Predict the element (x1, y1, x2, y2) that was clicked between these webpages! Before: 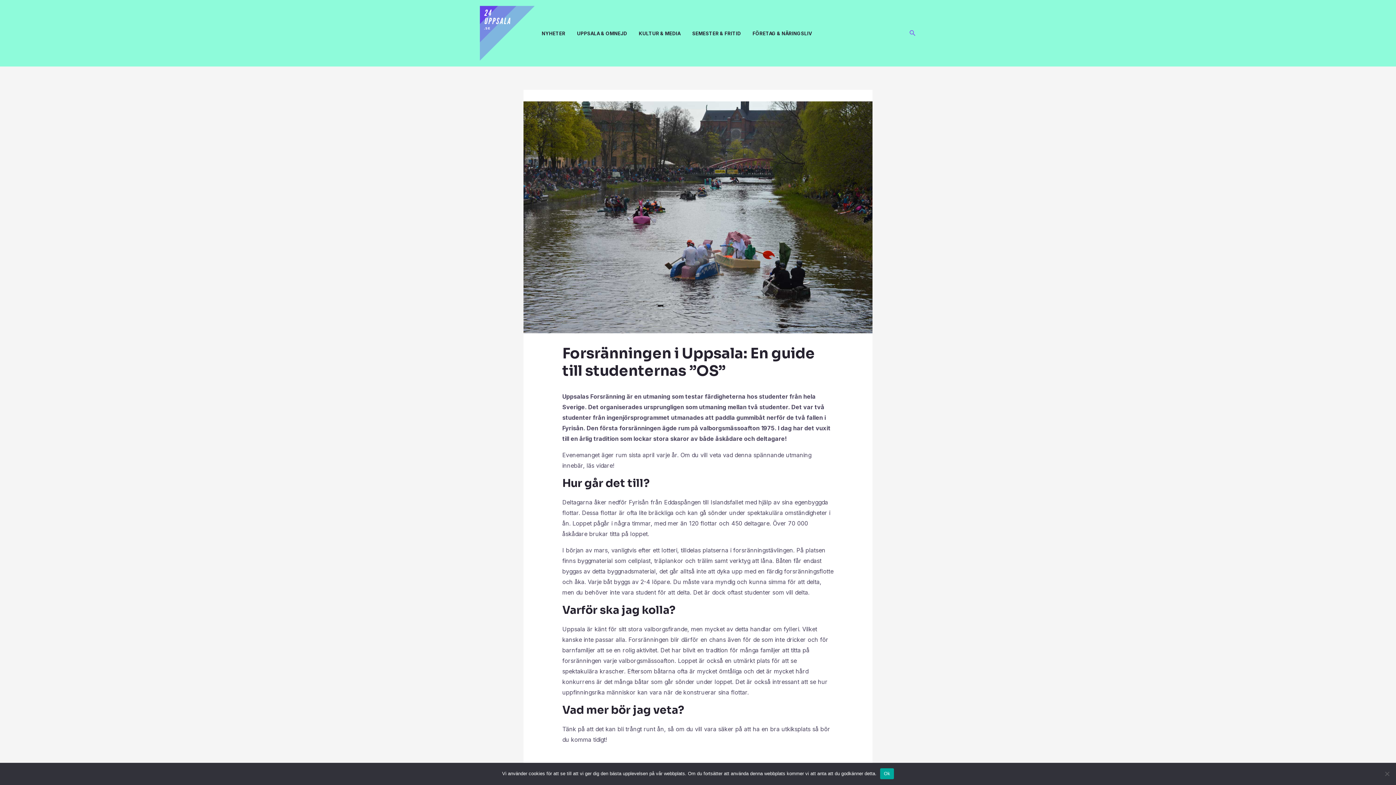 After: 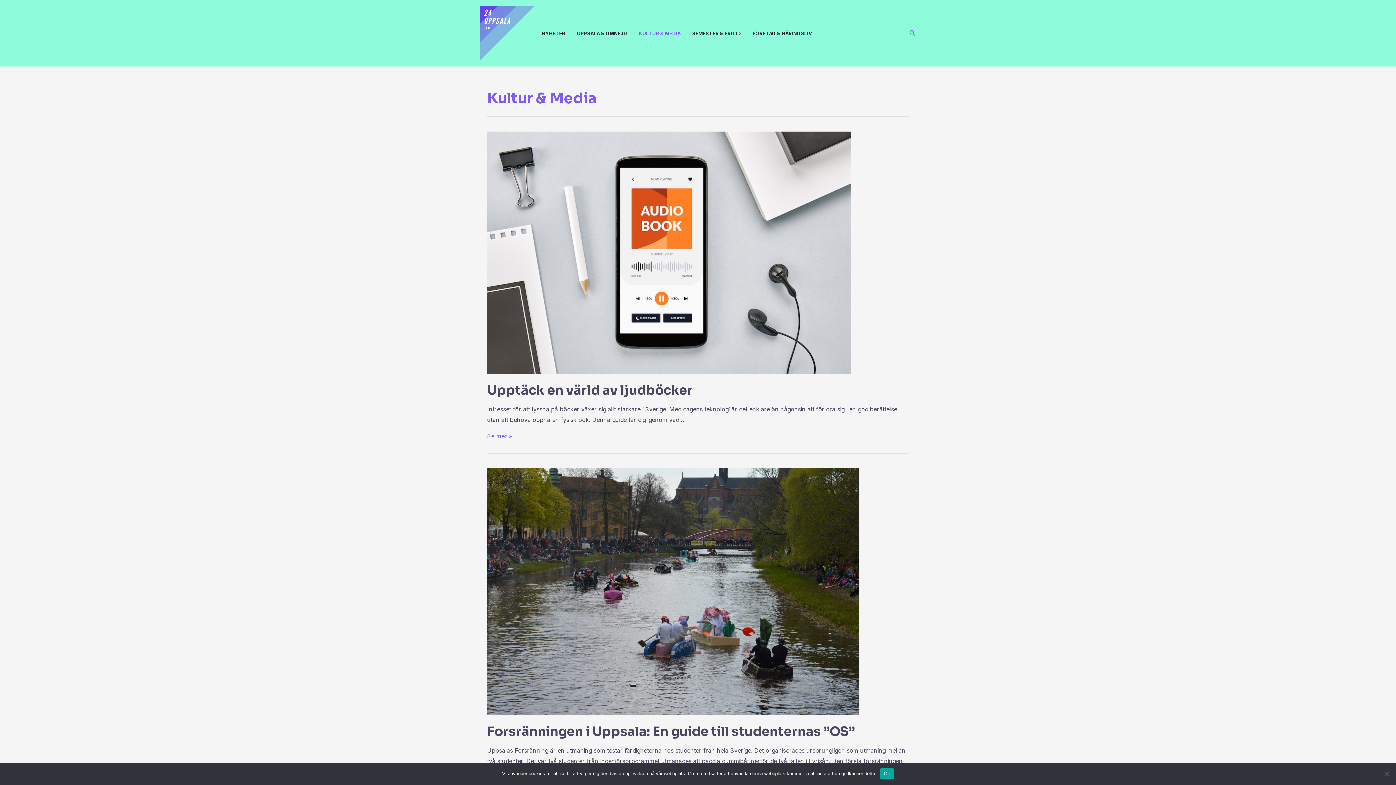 Action: bbox: (638, 15, 692, 51) label: KULTUR & MEDIA